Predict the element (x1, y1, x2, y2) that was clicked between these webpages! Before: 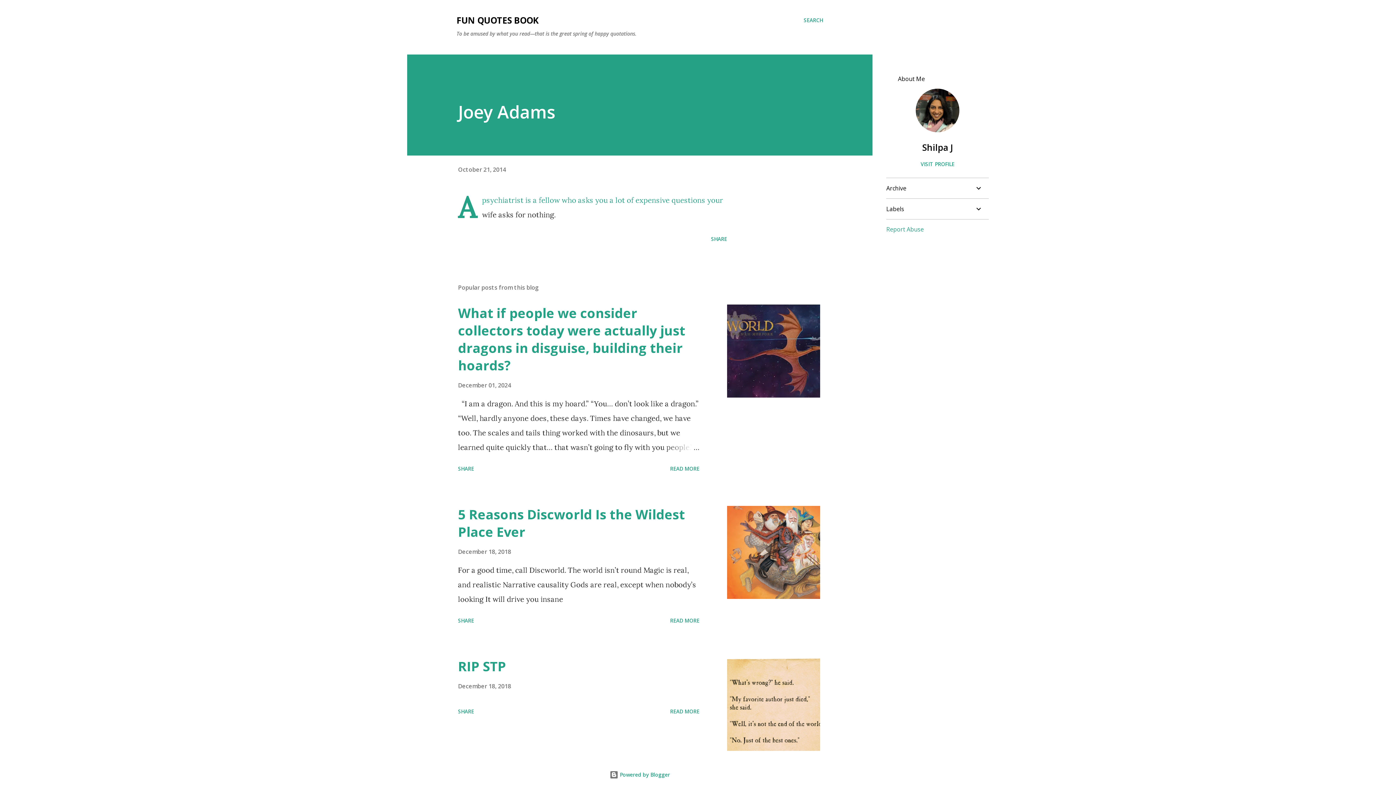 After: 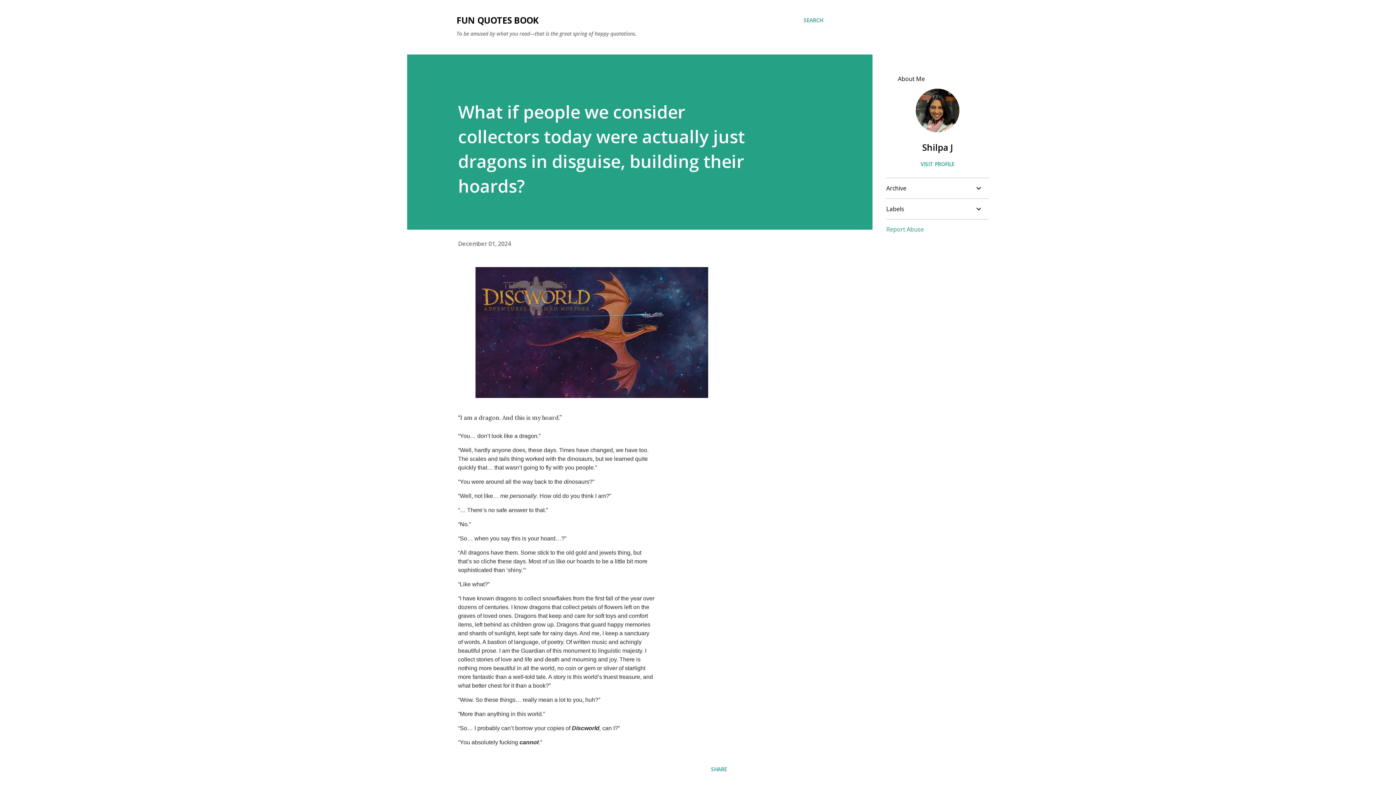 Action: bbox: (727, 304, 820, 397)